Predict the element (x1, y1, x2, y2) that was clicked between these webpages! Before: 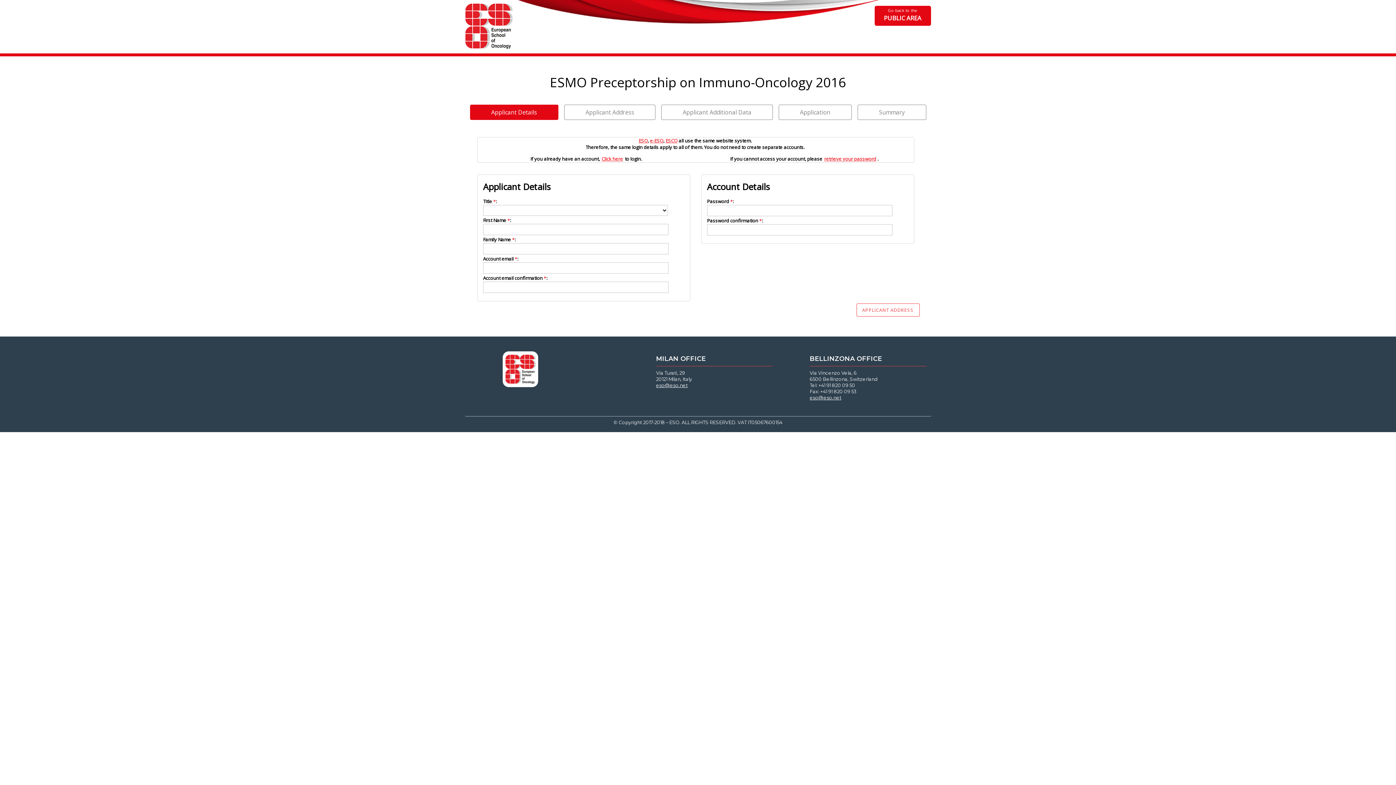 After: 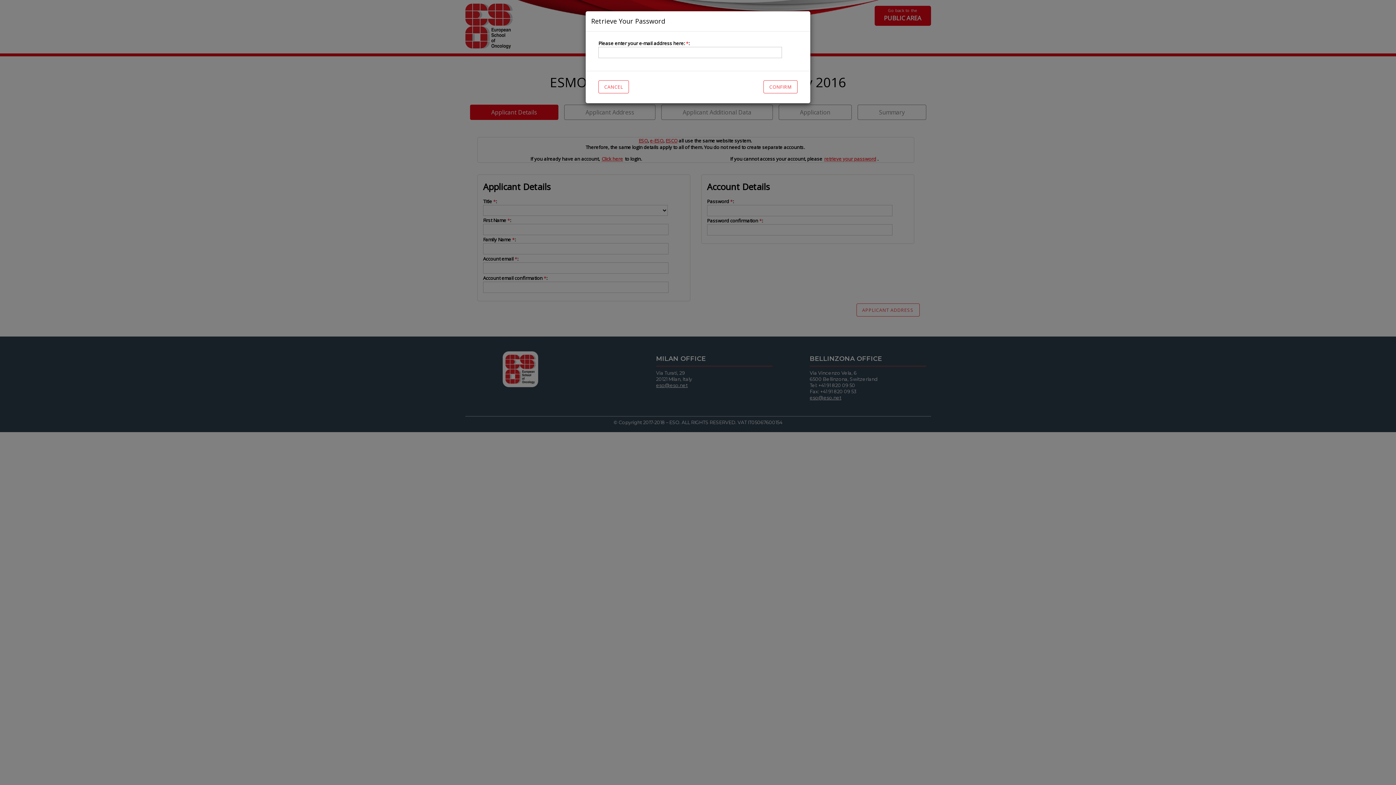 Action: bbox: (824, 155, 876, 162) label: retrieve your password